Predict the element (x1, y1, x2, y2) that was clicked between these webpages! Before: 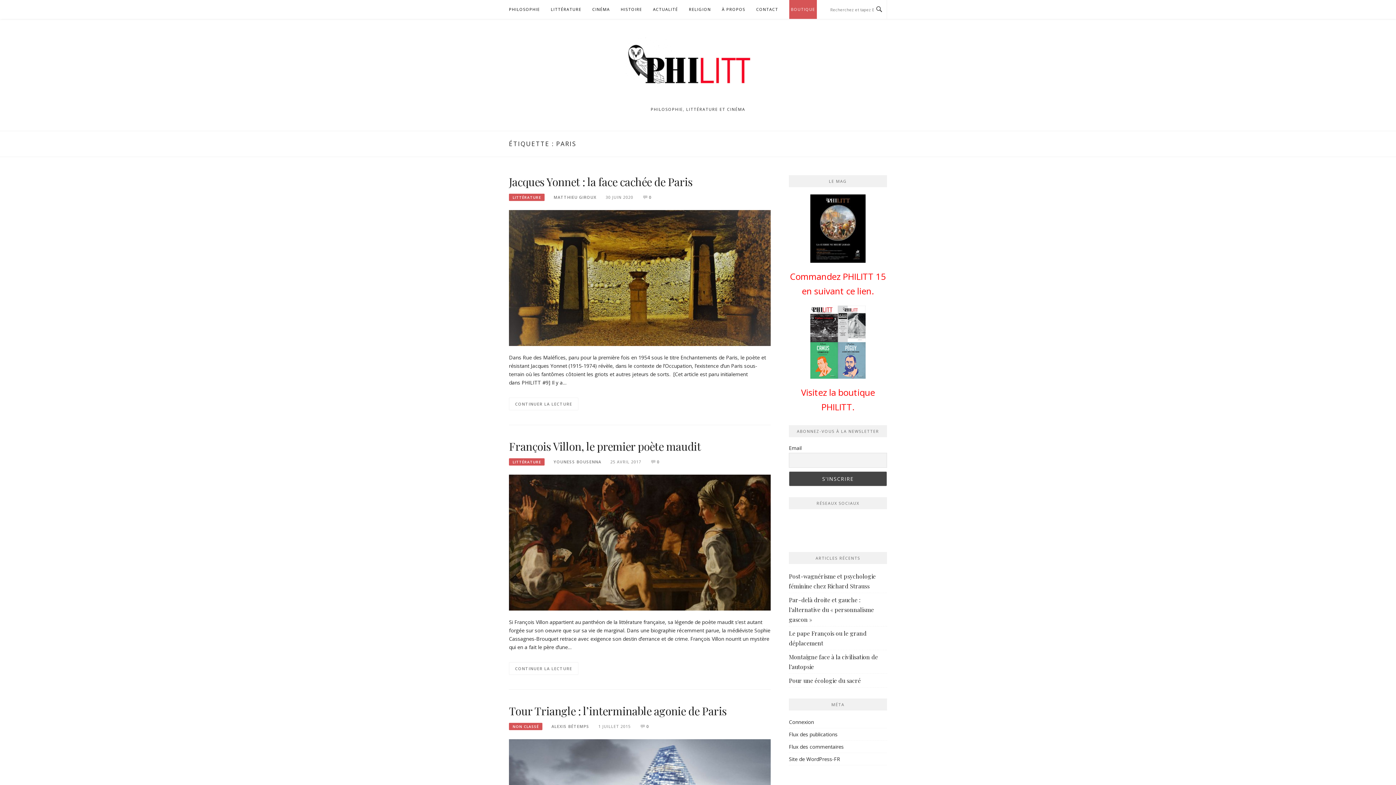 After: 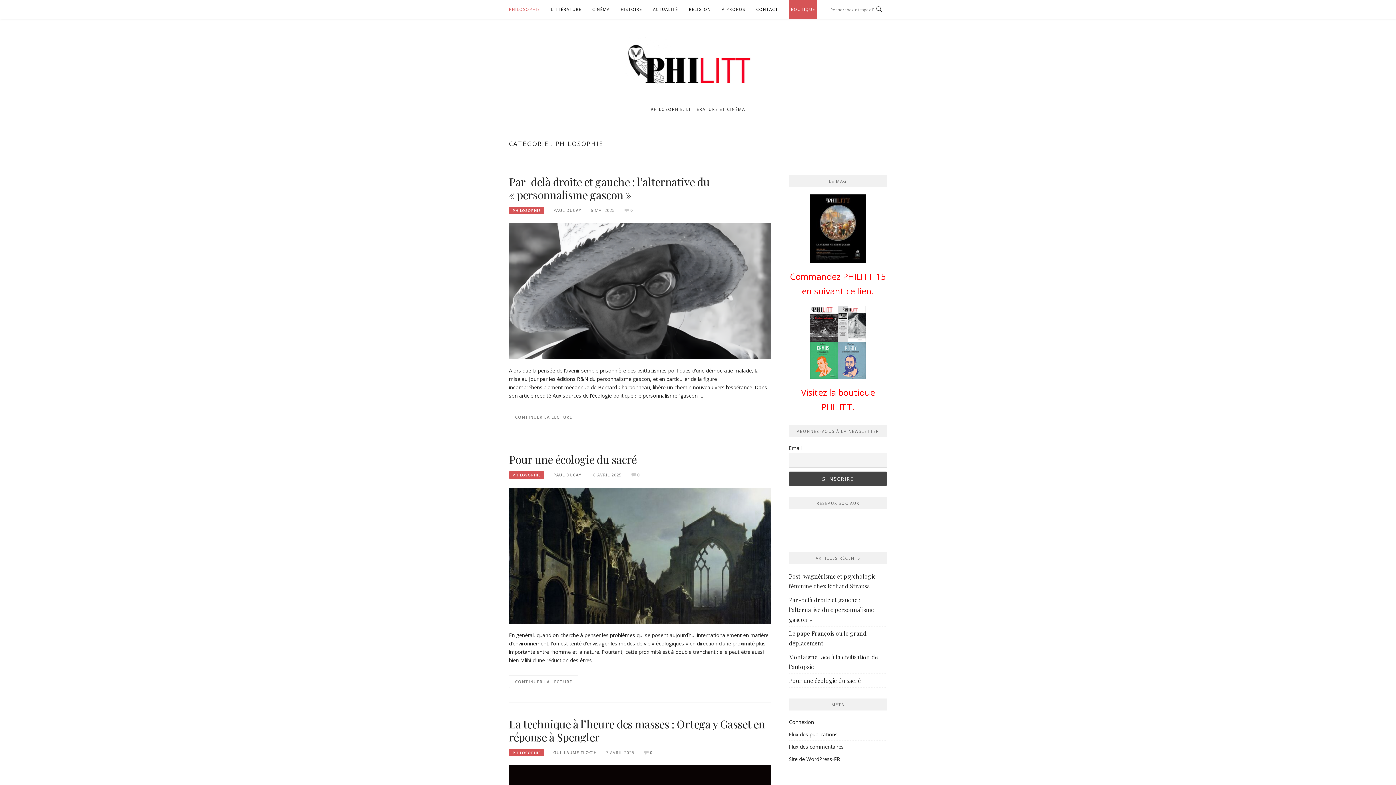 Action: bbox: (509, 0, 540, 18) label: PHILOSOPHIE